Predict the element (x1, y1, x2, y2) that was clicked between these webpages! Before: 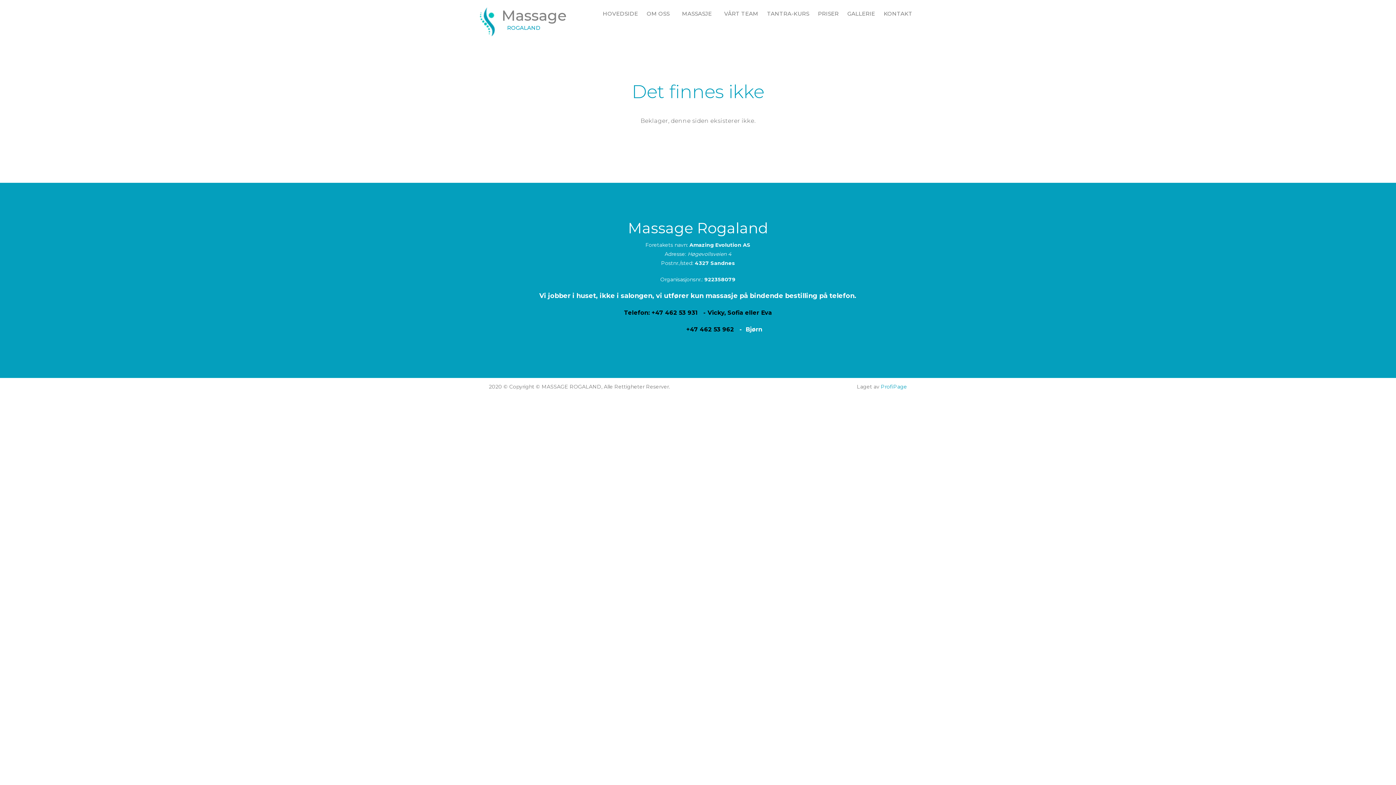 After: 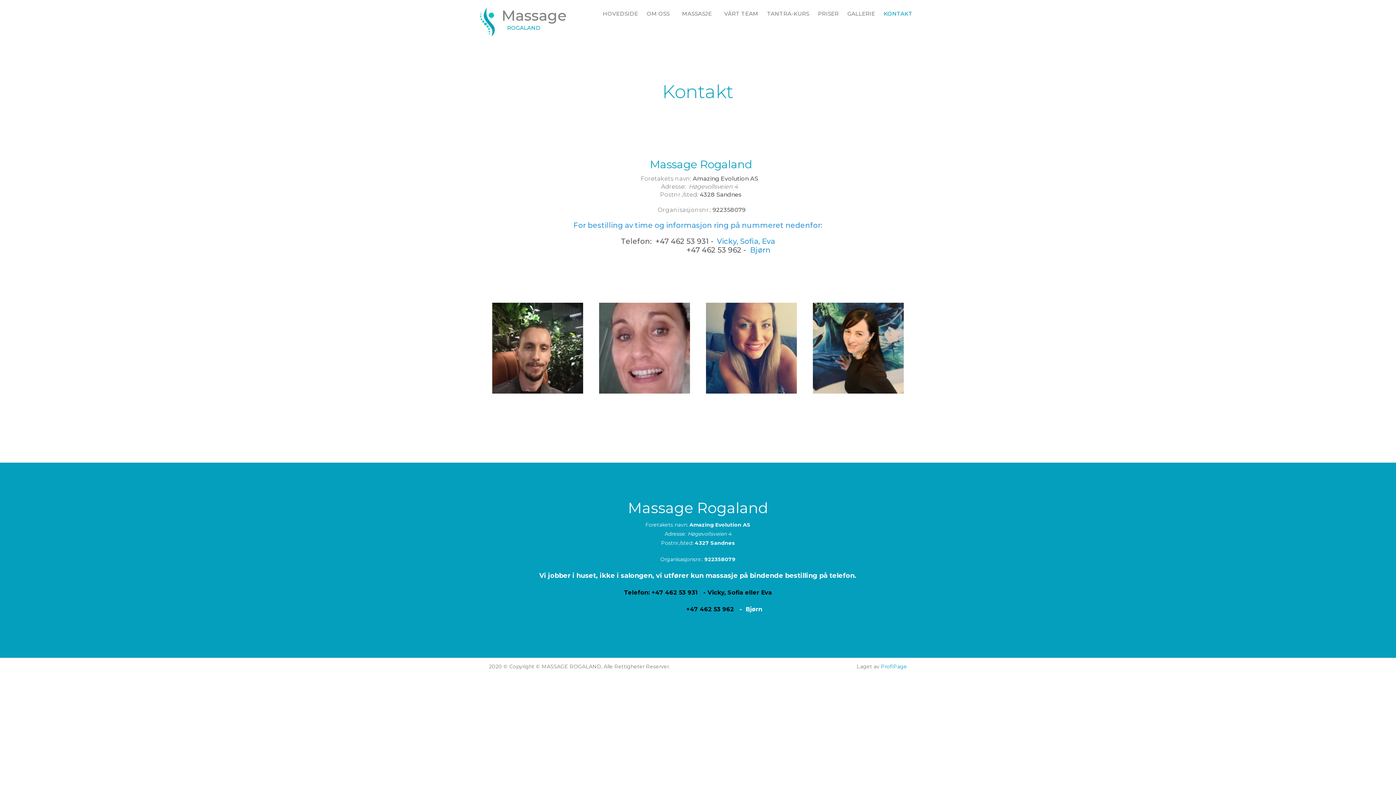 Action: bbox: (884, 10, 912, 16) label: KONTAKT